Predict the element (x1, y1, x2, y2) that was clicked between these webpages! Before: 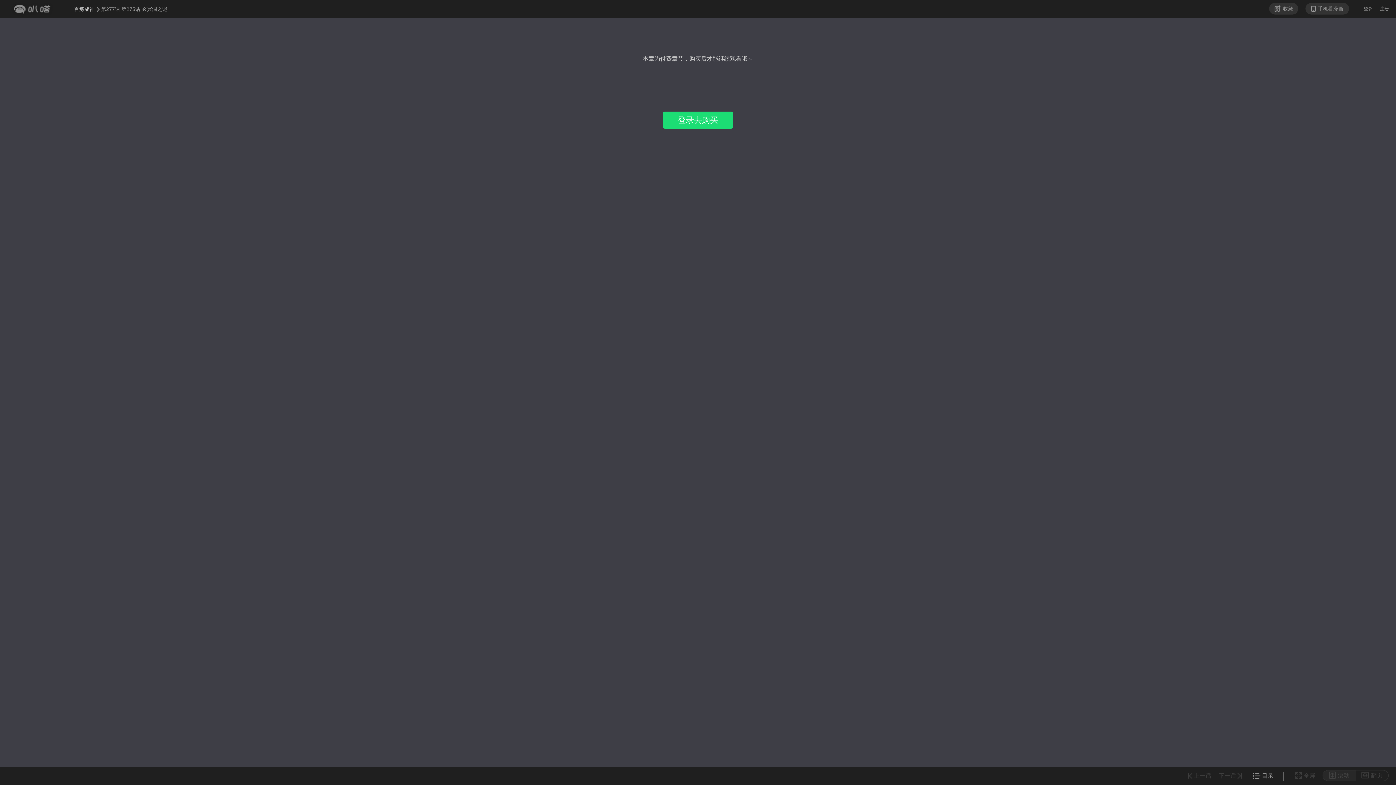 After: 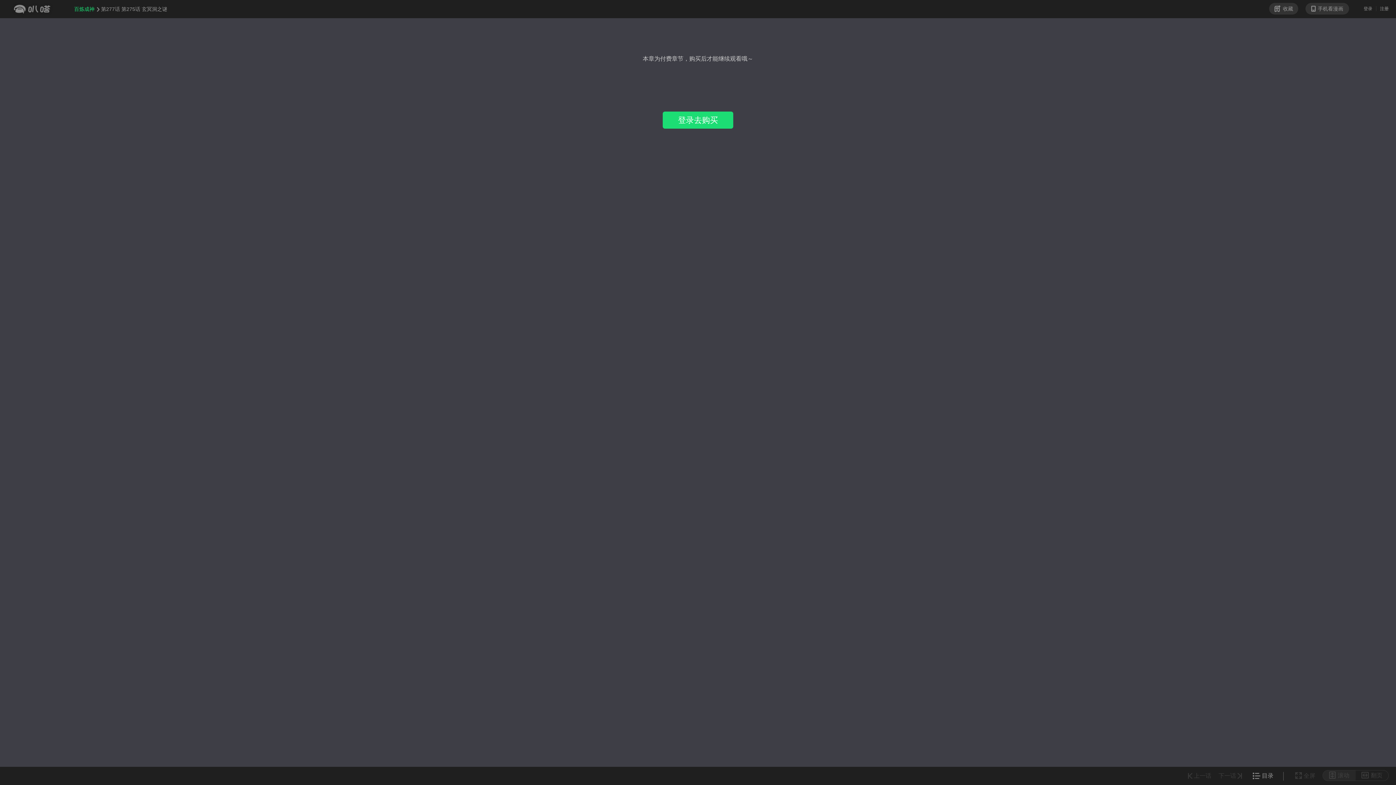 Action: bbox: (74, 6, 99, 12) label: 百炼成神